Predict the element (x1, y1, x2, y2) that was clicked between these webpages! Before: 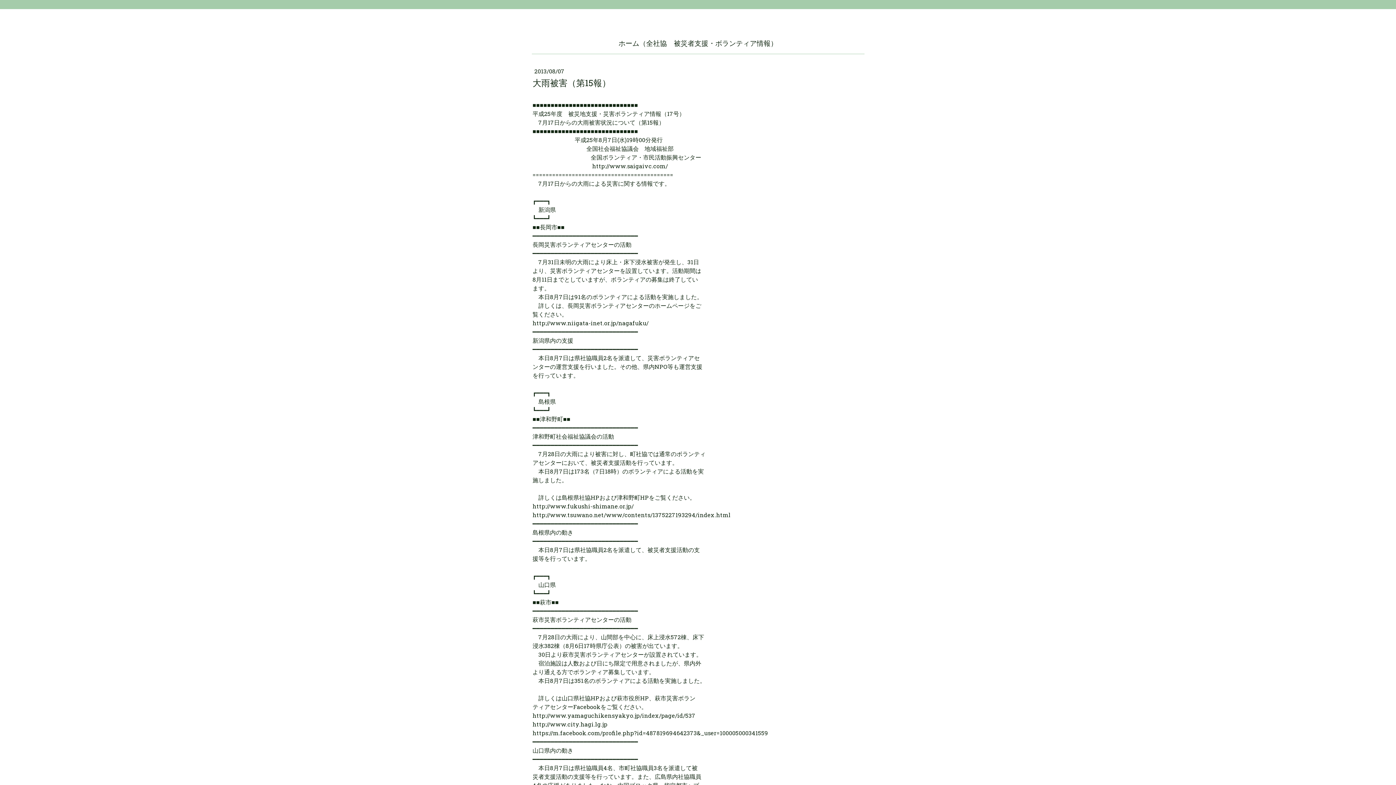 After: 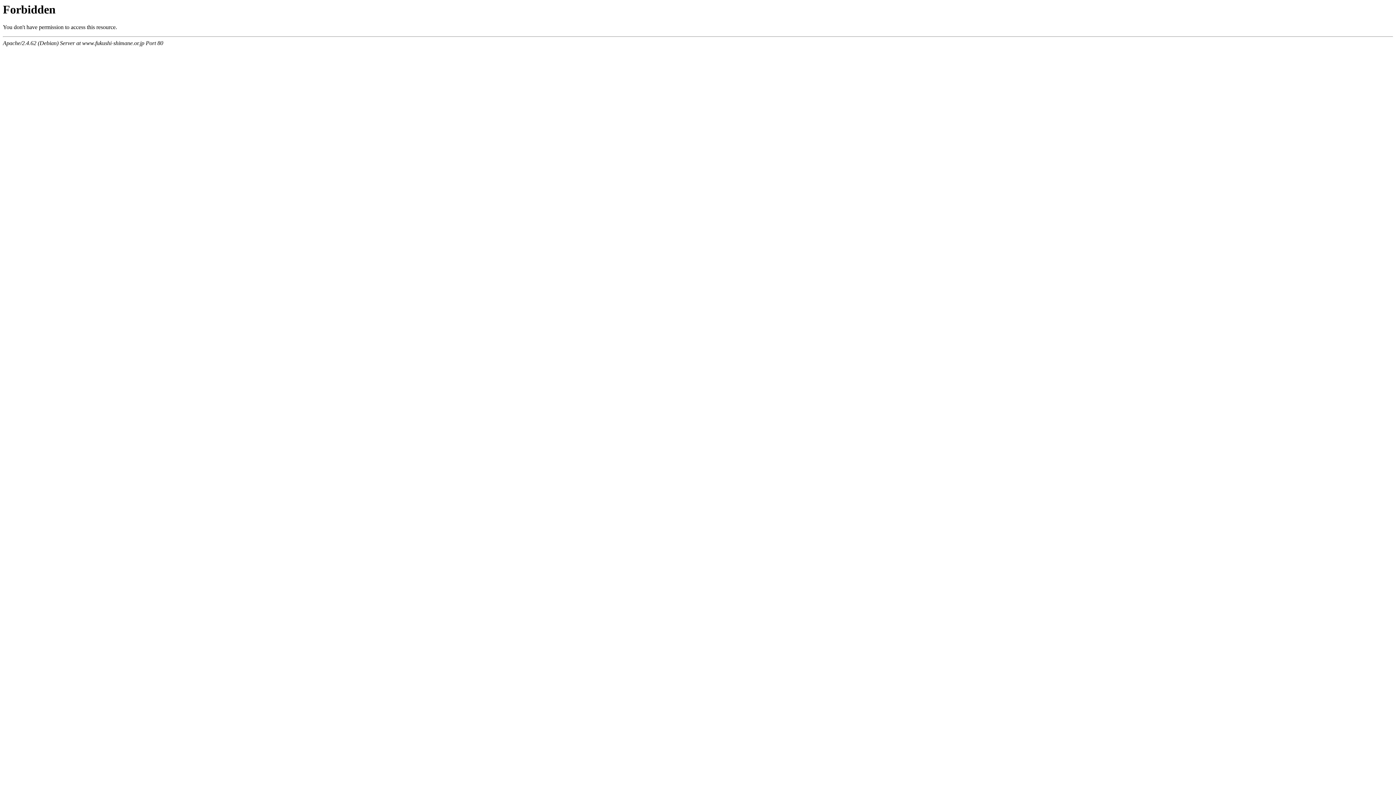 Action: label: http://www.fukushi-shimane.or.jp/ bbox: (532, 502, 633, 510)